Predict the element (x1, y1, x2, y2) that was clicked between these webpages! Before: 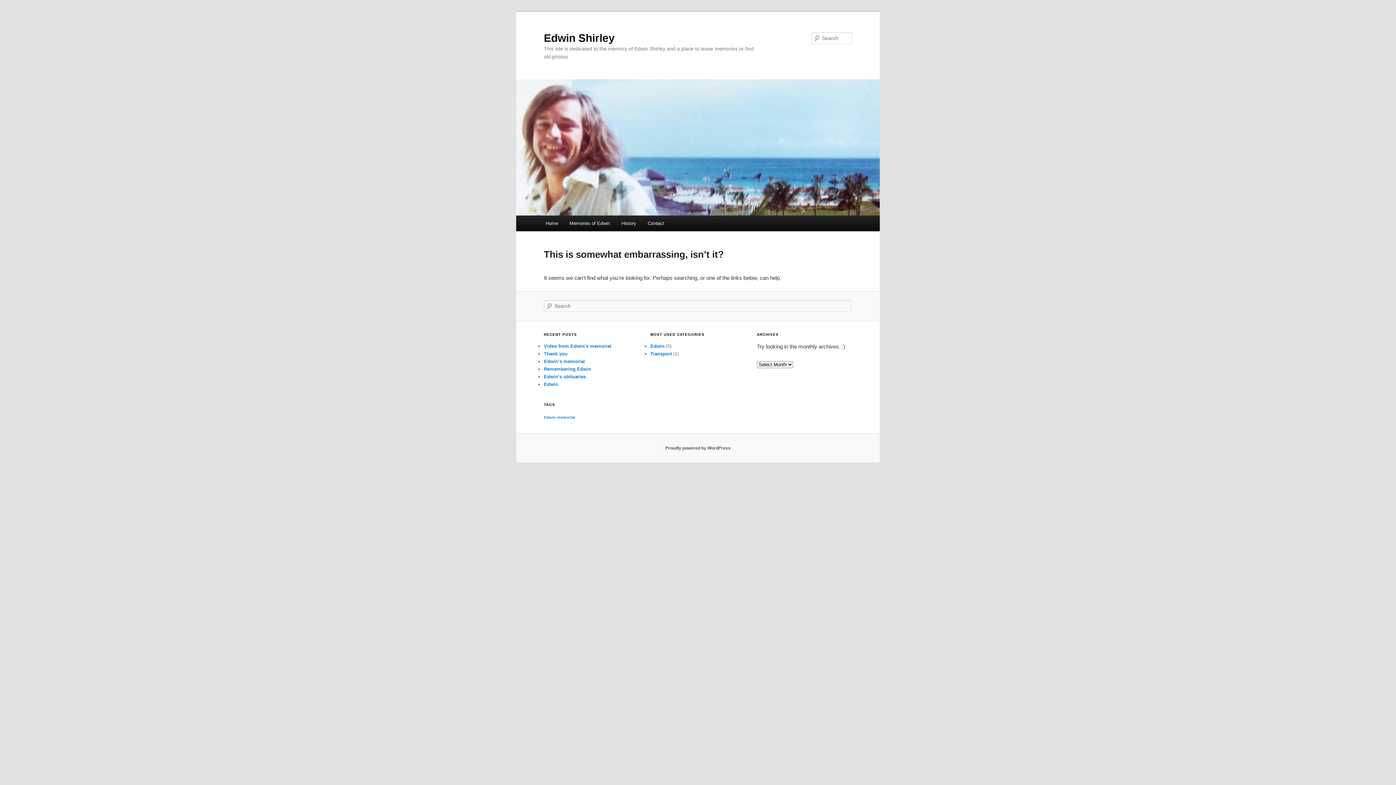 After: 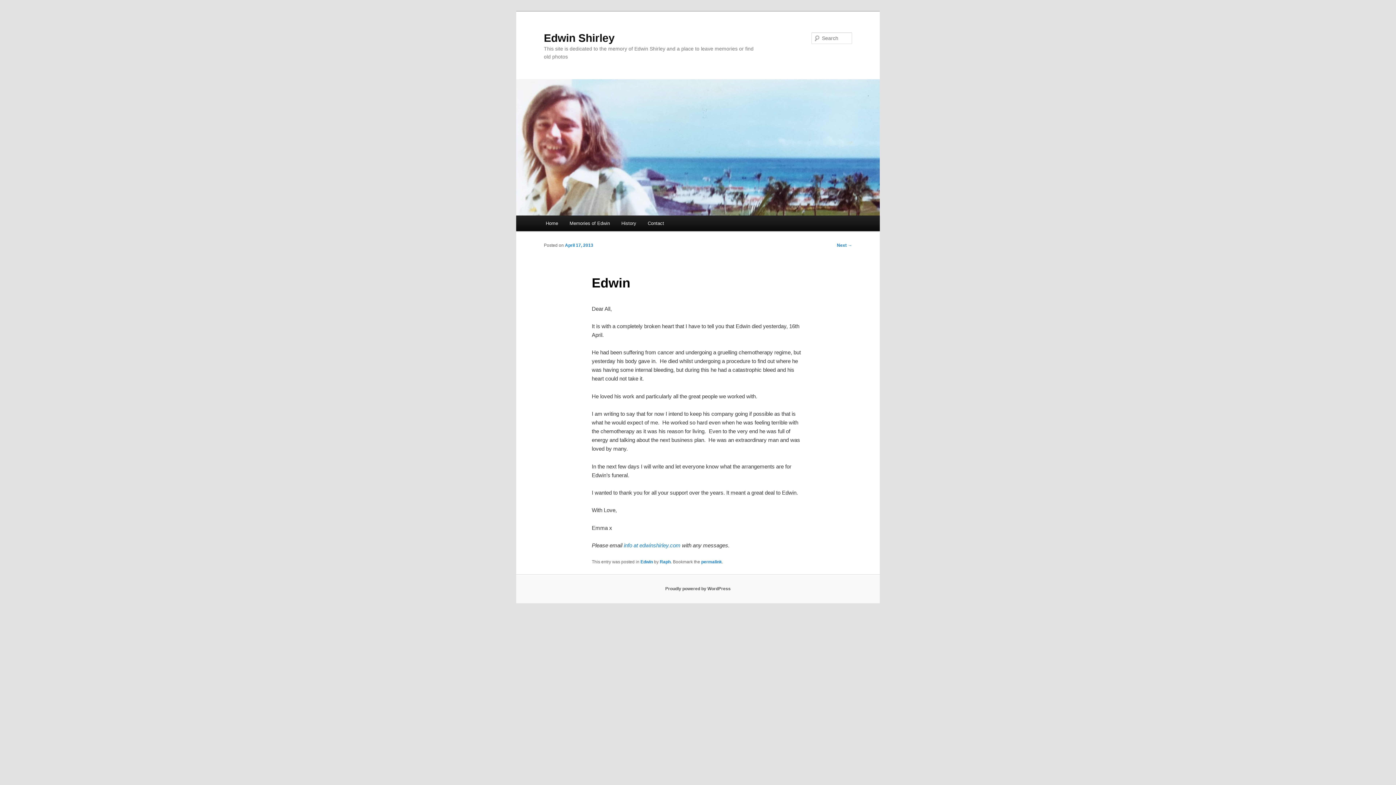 Action: label: Edwin bbox: (544, 381, 558, 387)